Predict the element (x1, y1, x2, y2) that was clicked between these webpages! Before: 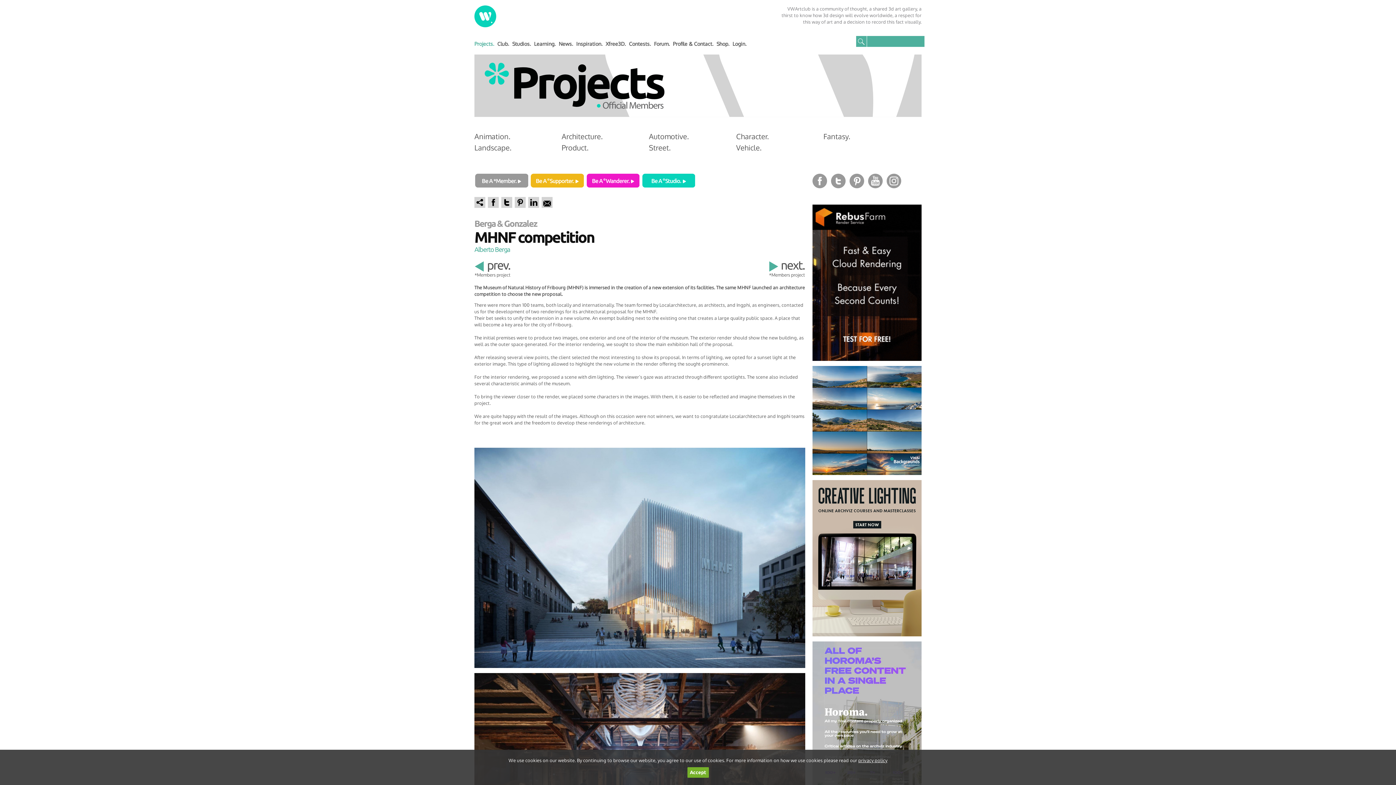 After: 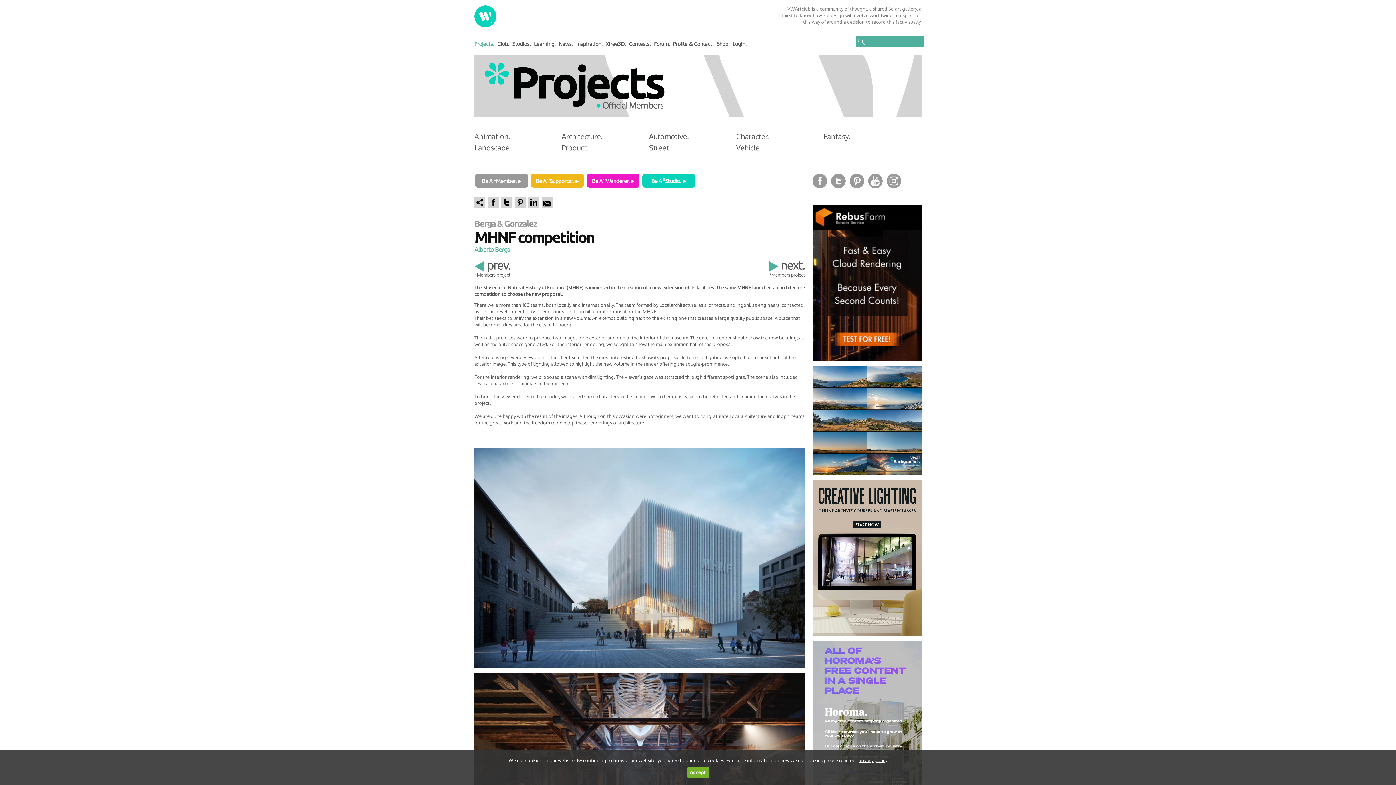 Action: bbox: (812, 174, 827, 180)